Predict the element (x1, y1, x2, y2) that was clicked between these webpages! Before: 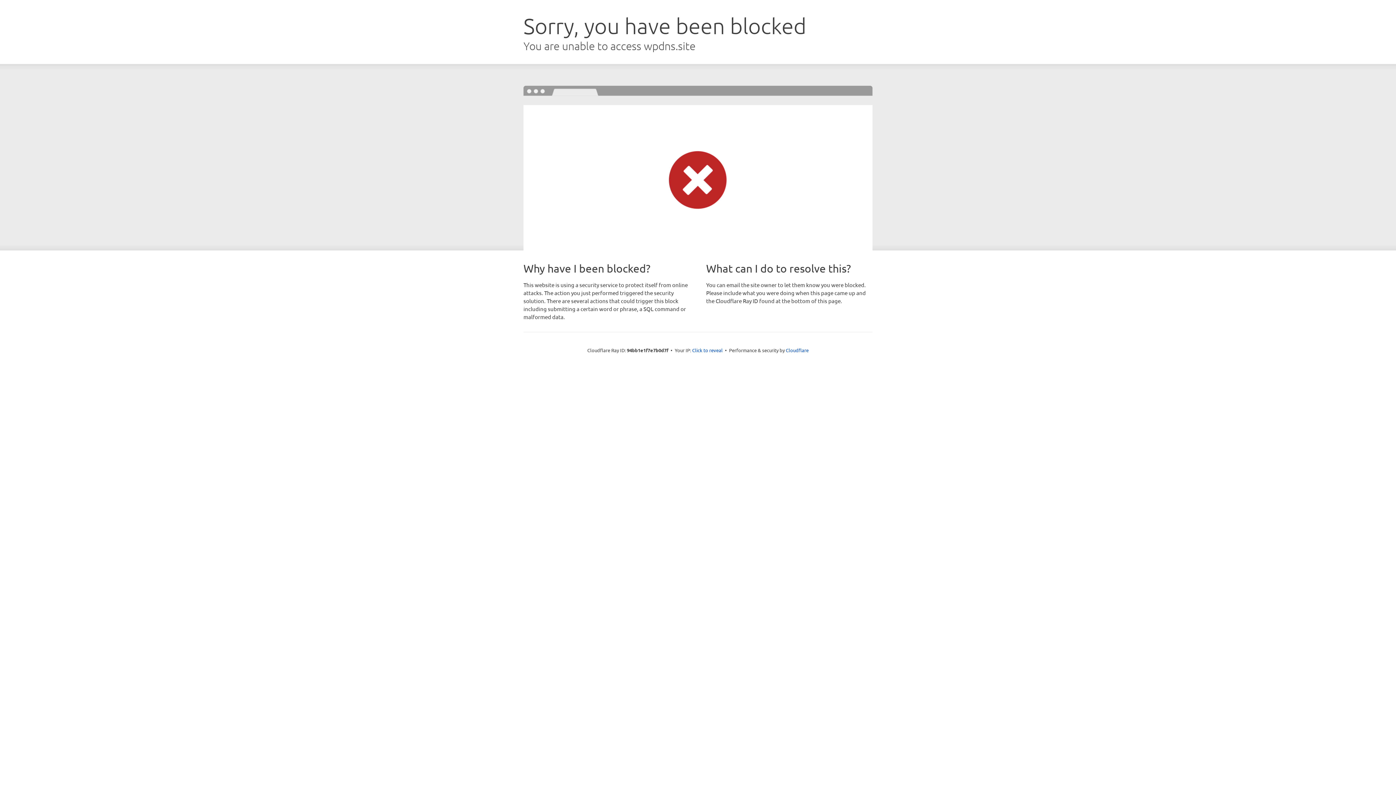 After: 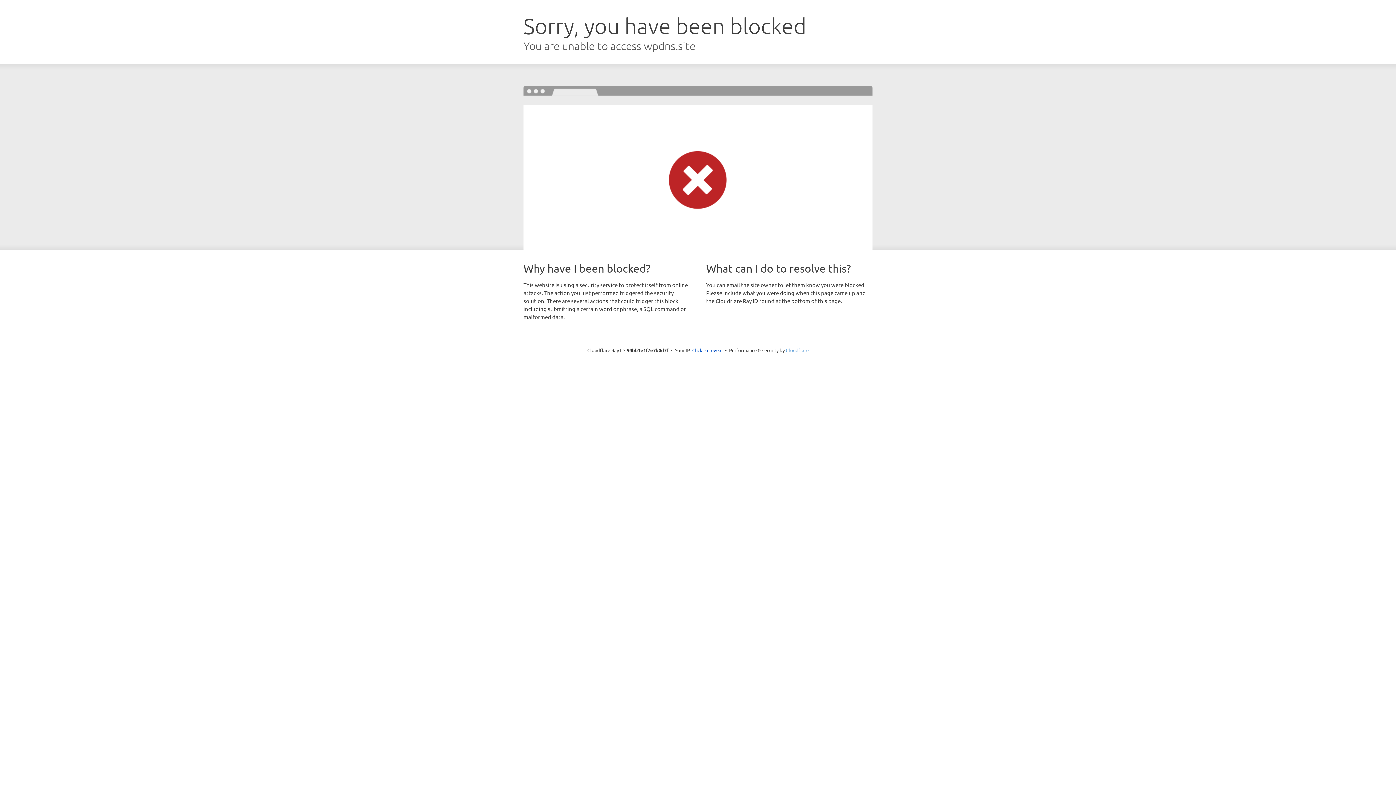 Action: bbox: (786, 347, 808, 353) label: Cloudflare